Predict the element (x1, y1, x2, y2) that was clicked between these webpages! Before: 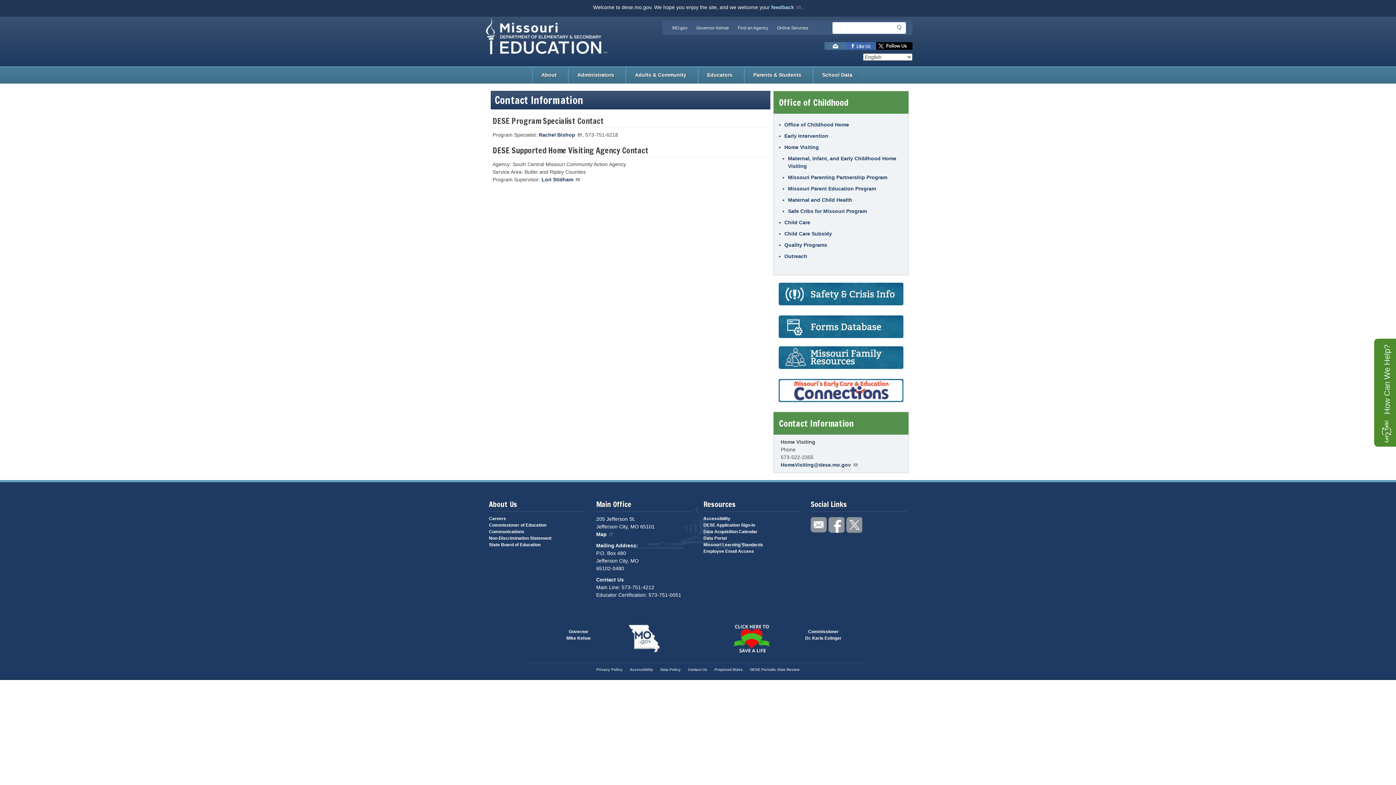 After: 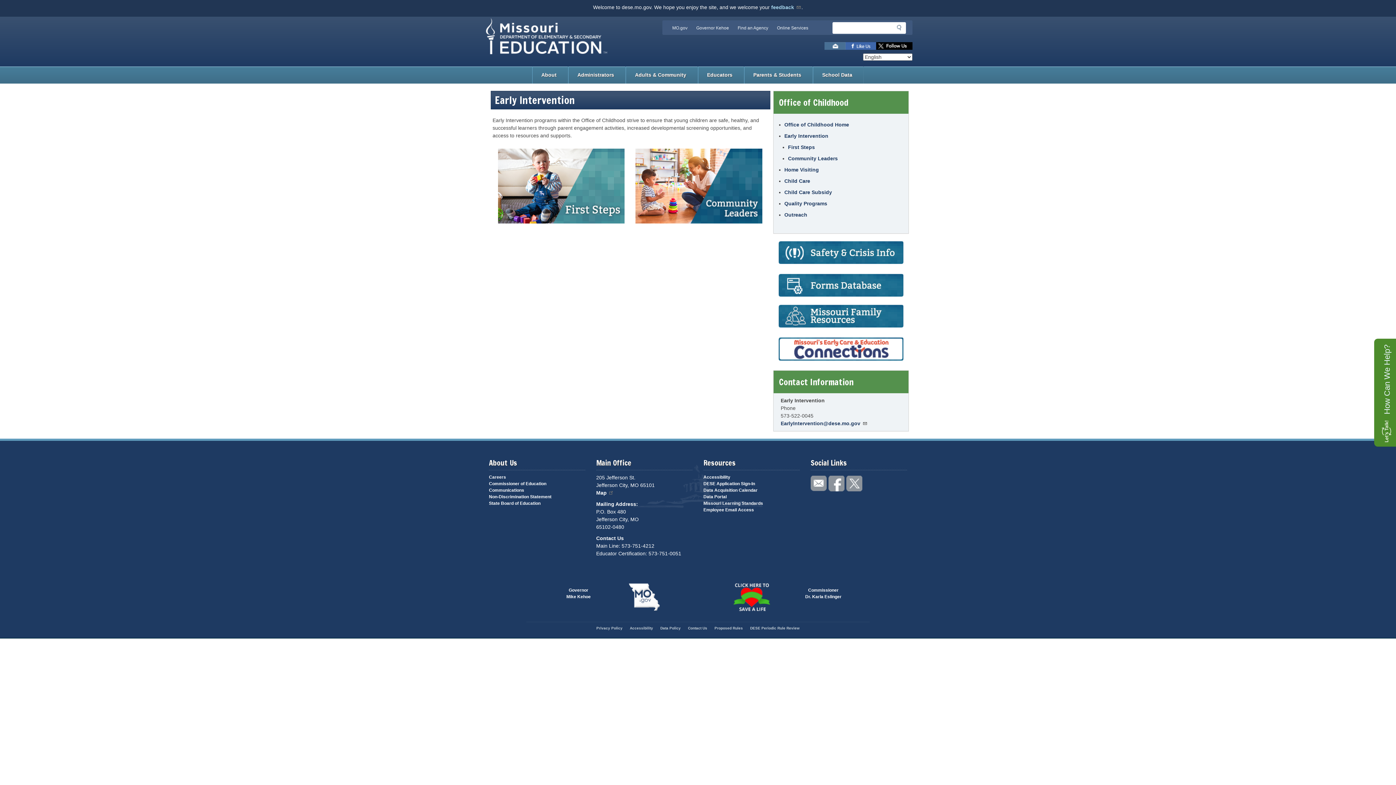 Action: label: Early Intervention bbox: (784, 133, 828, 138)